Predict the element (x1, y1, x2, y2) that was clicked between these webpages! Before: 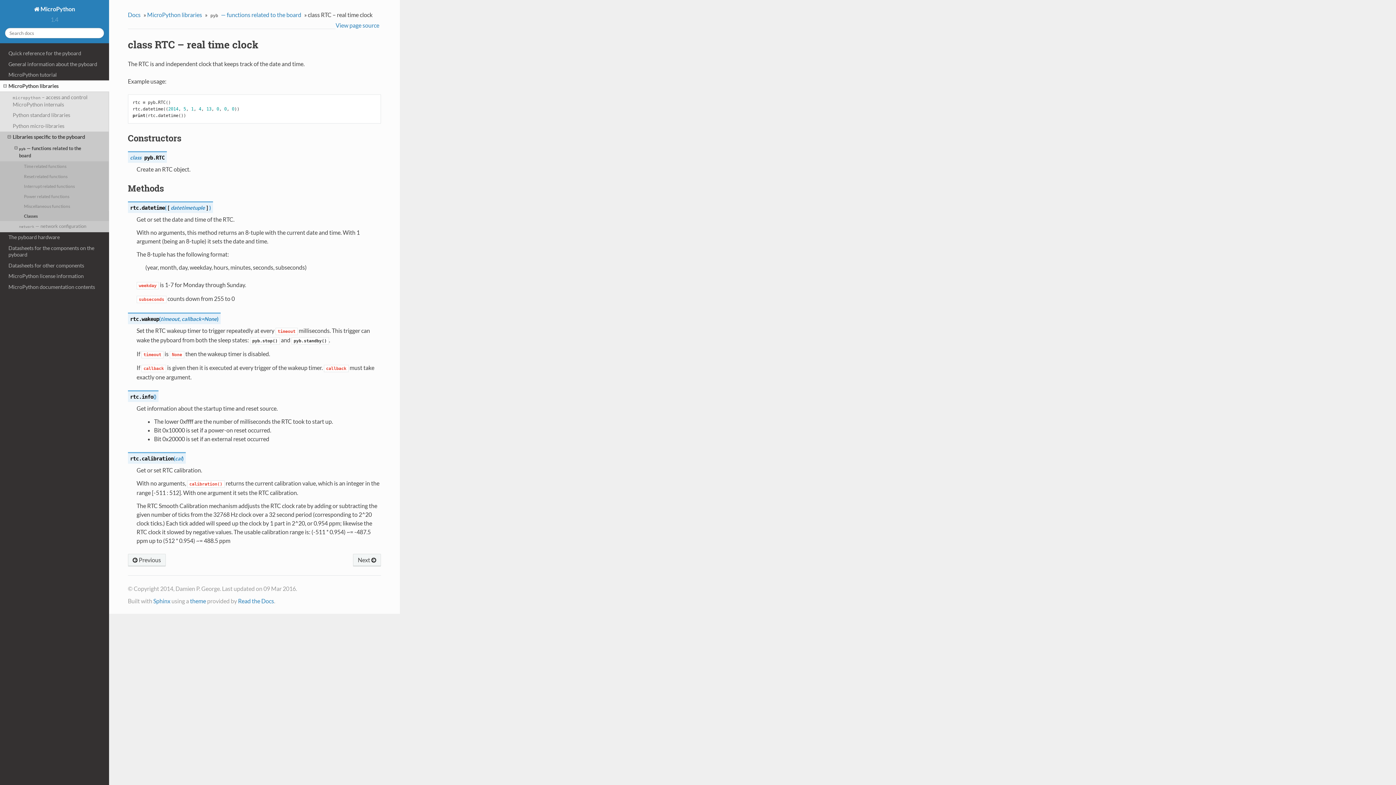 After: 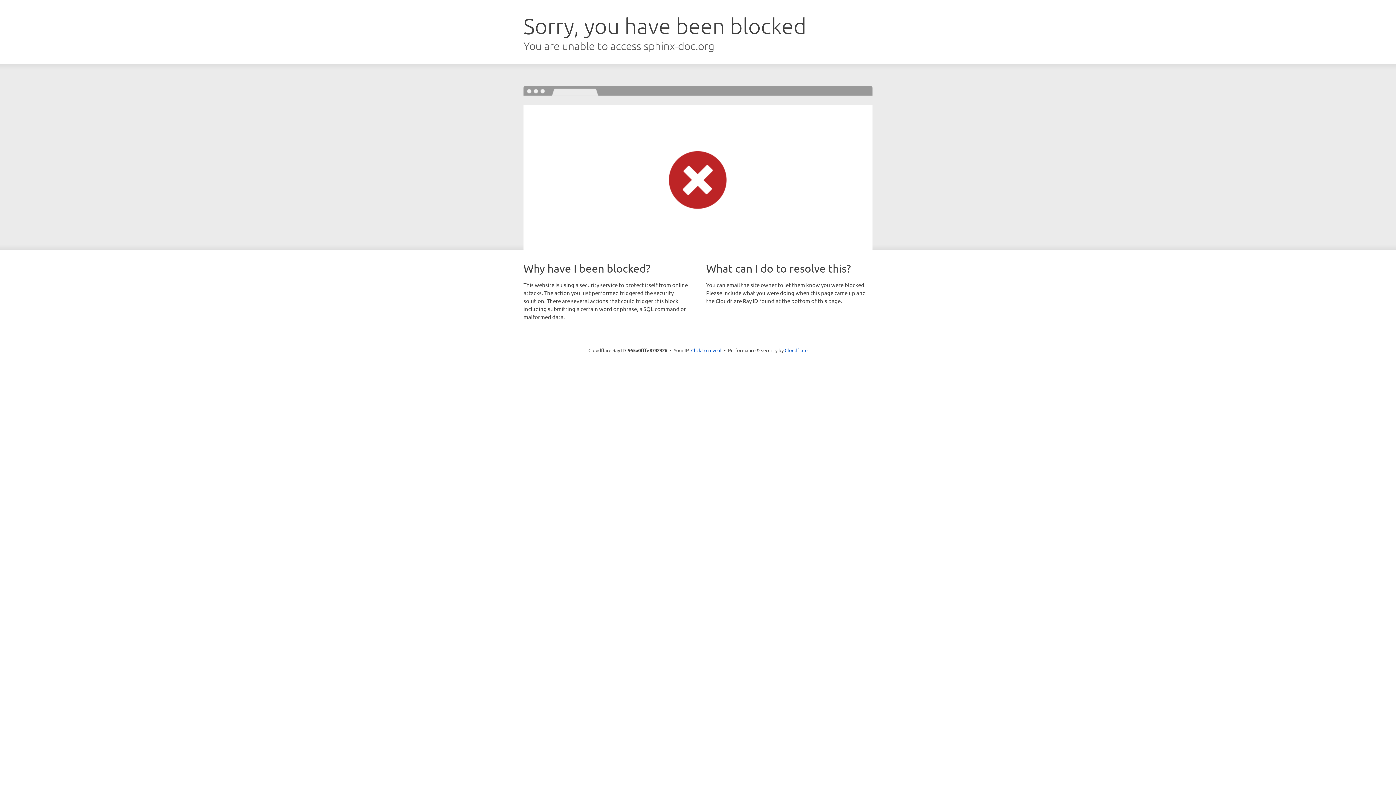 Action: label: Sphinx bbox: (153, 597, 170, 604)